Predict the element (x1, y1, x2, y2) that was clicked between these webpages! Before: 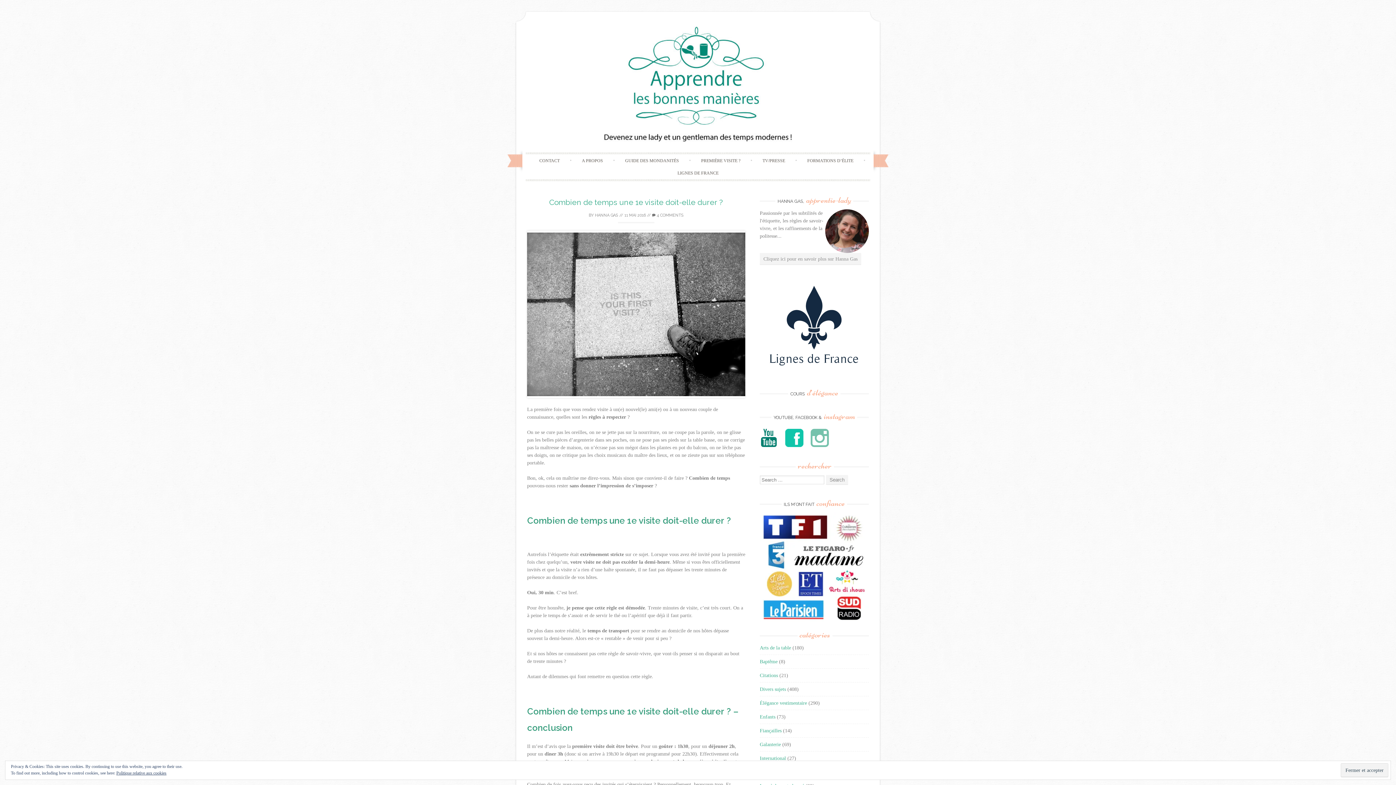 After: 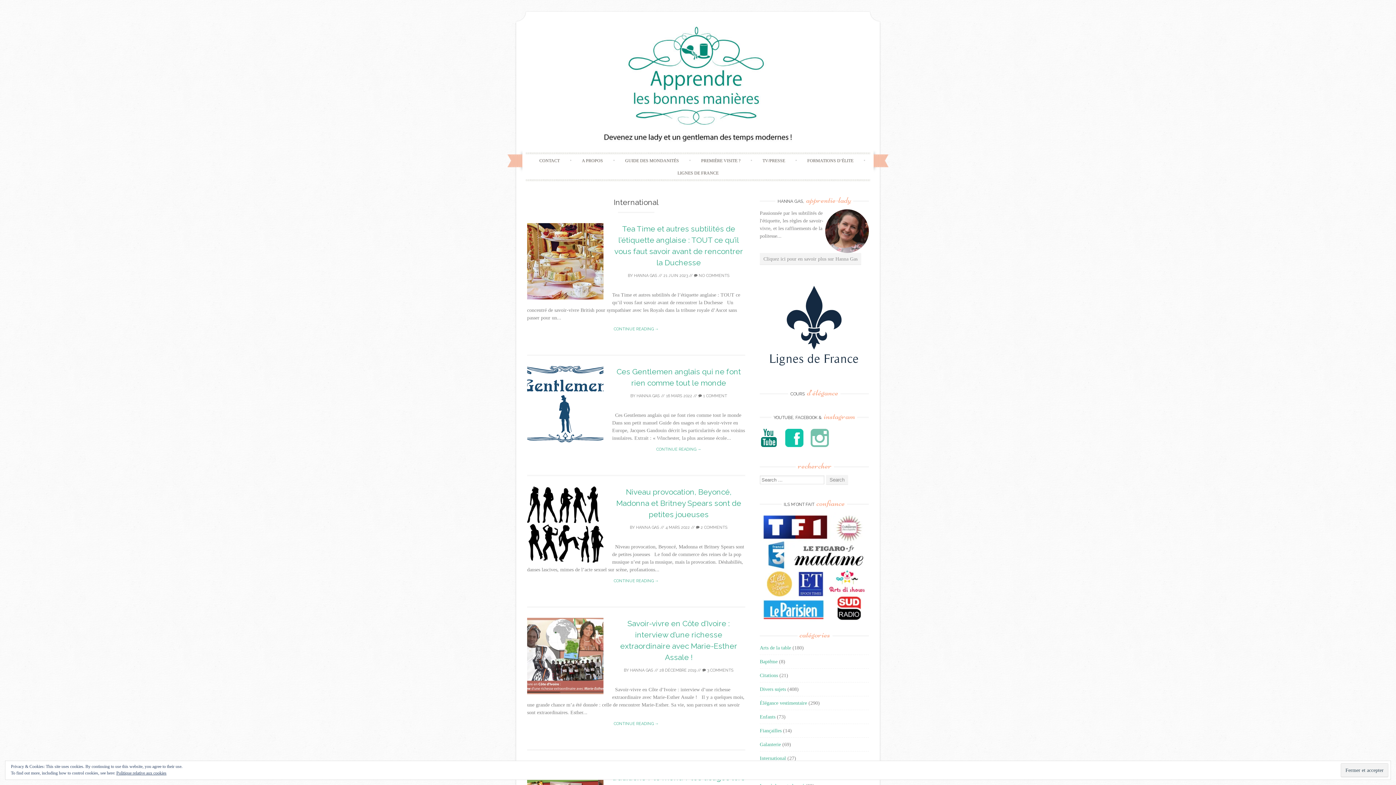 Action: label: International bbox: (760, 755, 786, 761)